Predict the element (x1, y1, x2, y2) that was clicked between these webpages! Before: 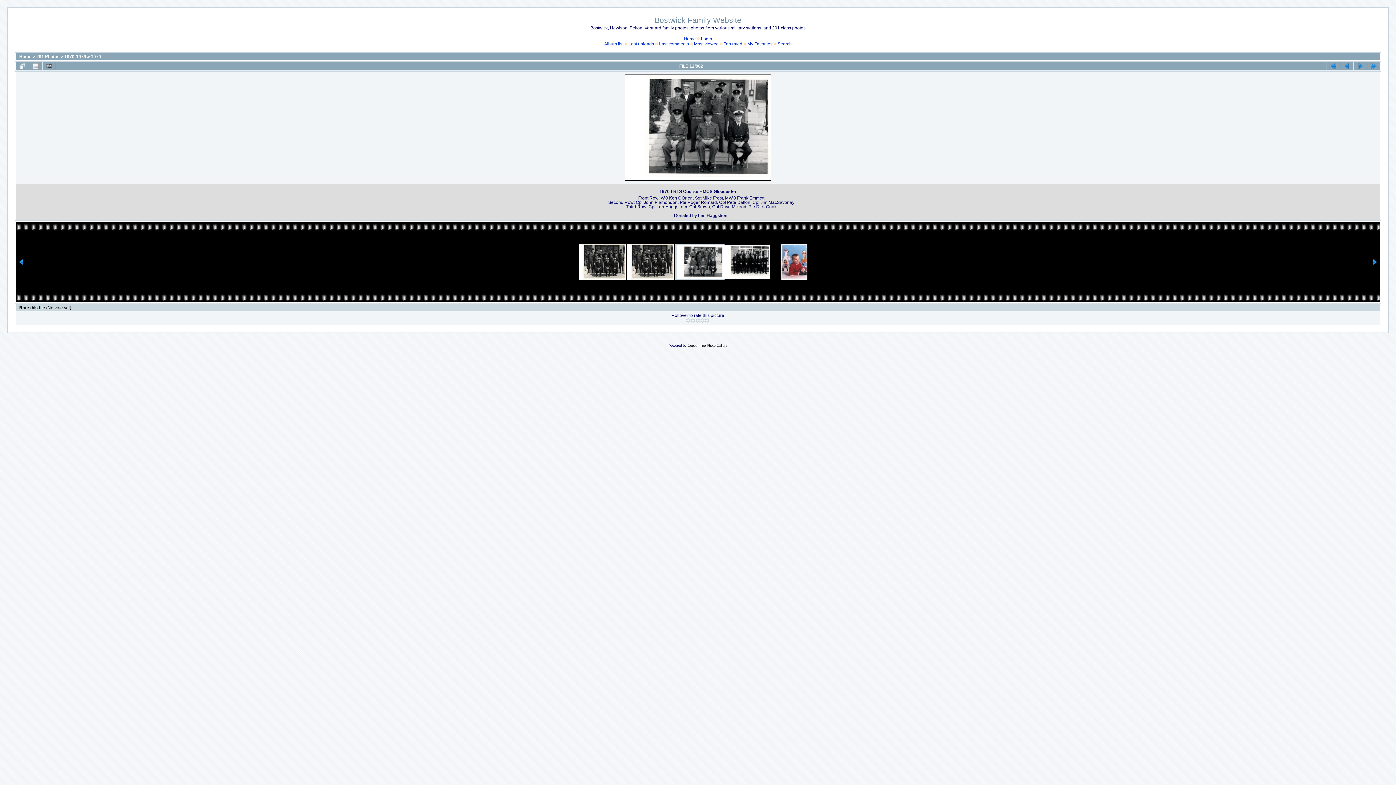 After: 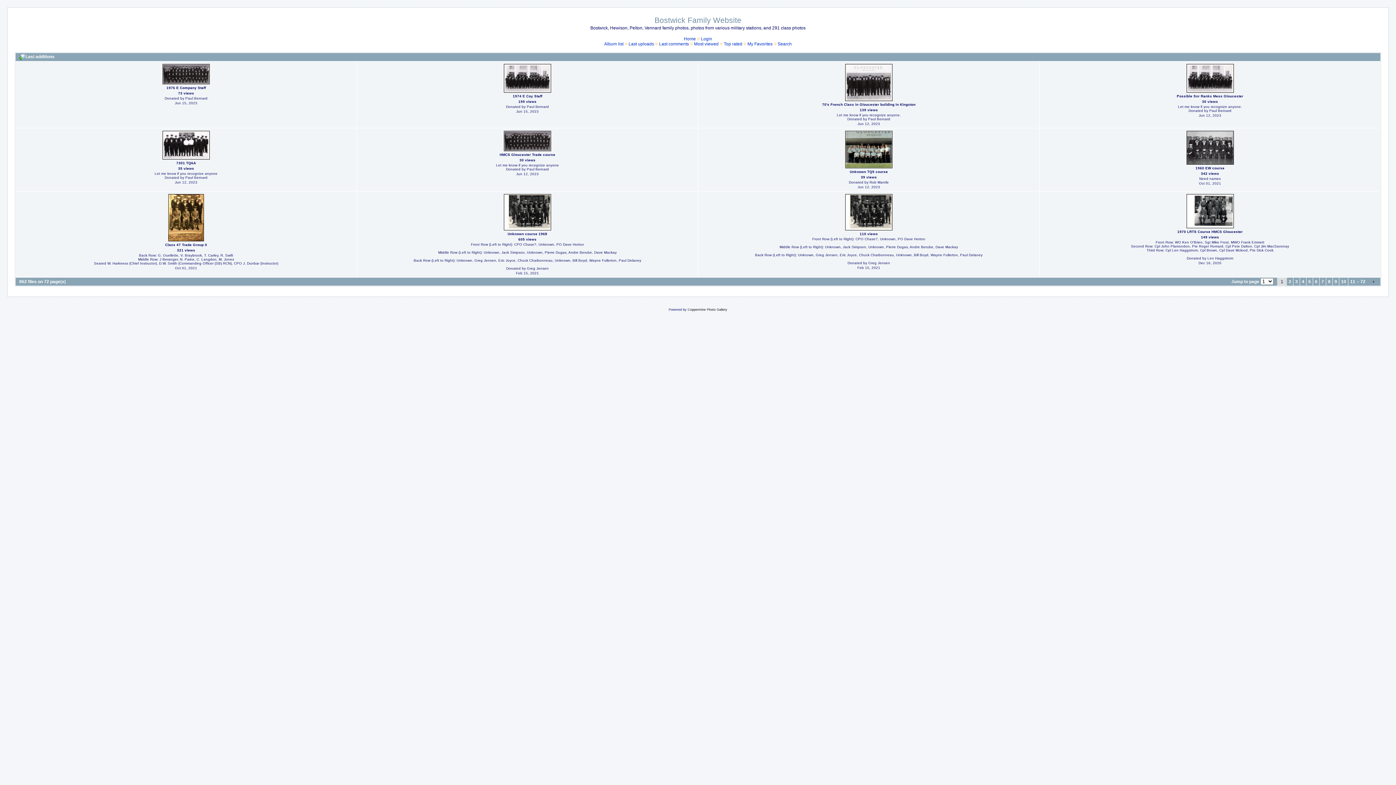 Action: label: Last uploads bbox: (628, 41, 654, 46)